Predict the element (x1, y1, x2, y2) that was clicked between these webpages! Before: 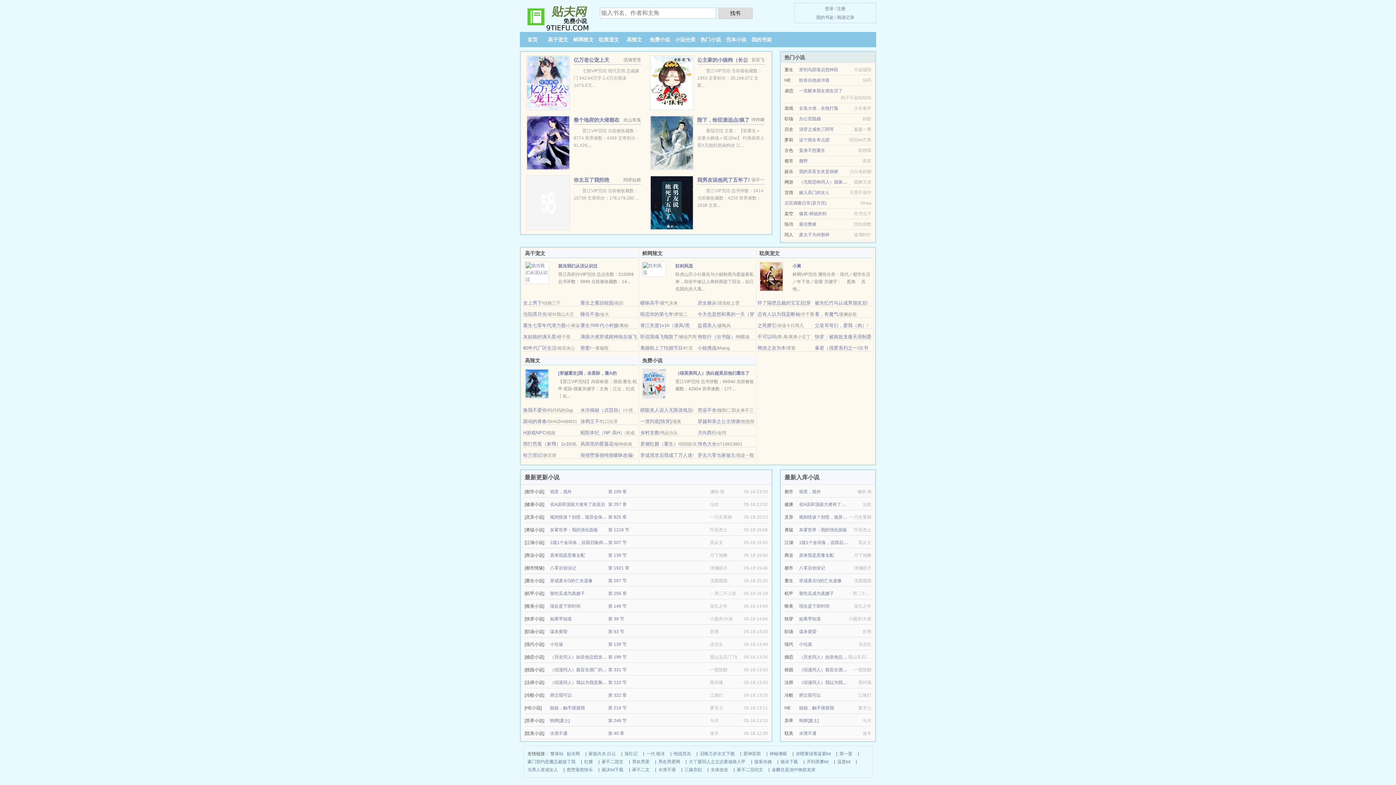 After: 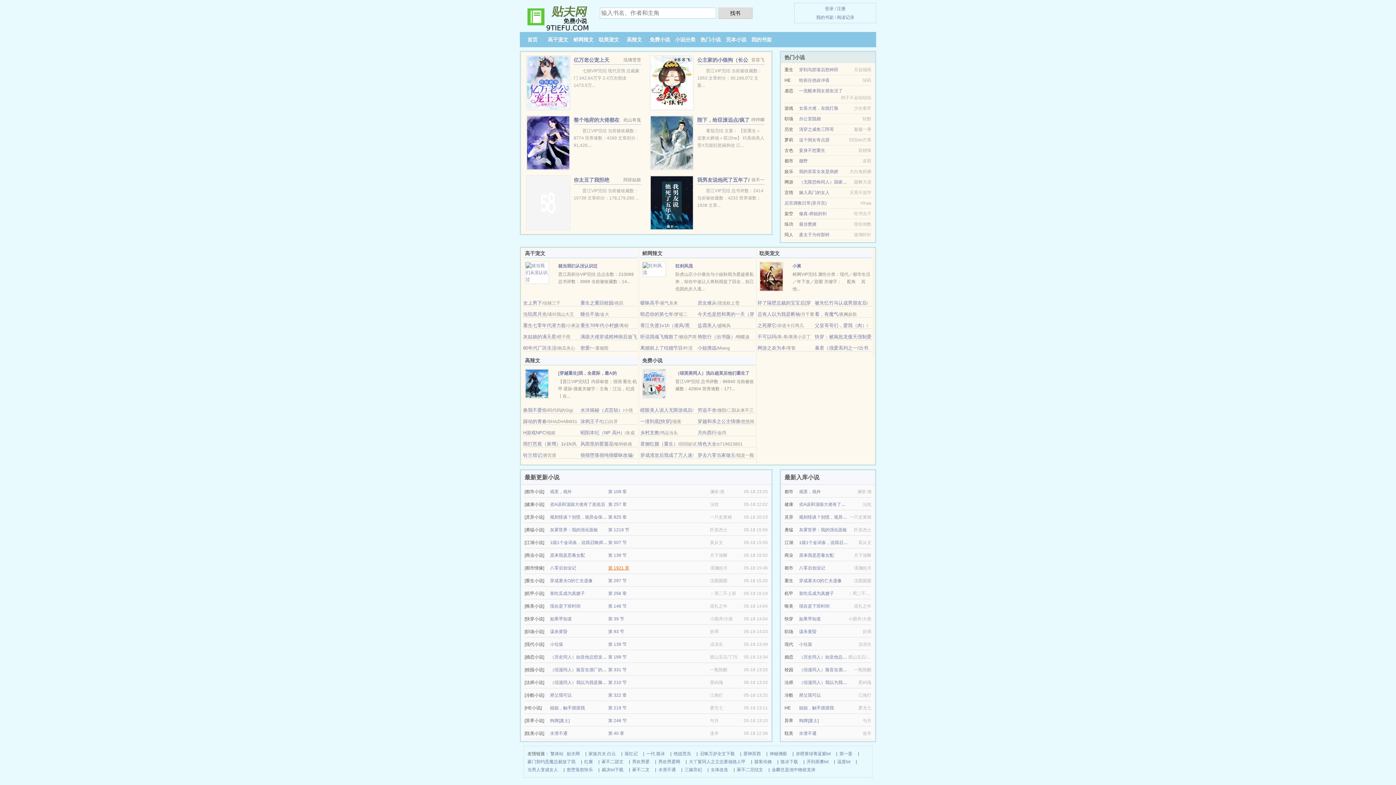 Action: bbox: (608, 565, 629, 571) label: 第 1921 章